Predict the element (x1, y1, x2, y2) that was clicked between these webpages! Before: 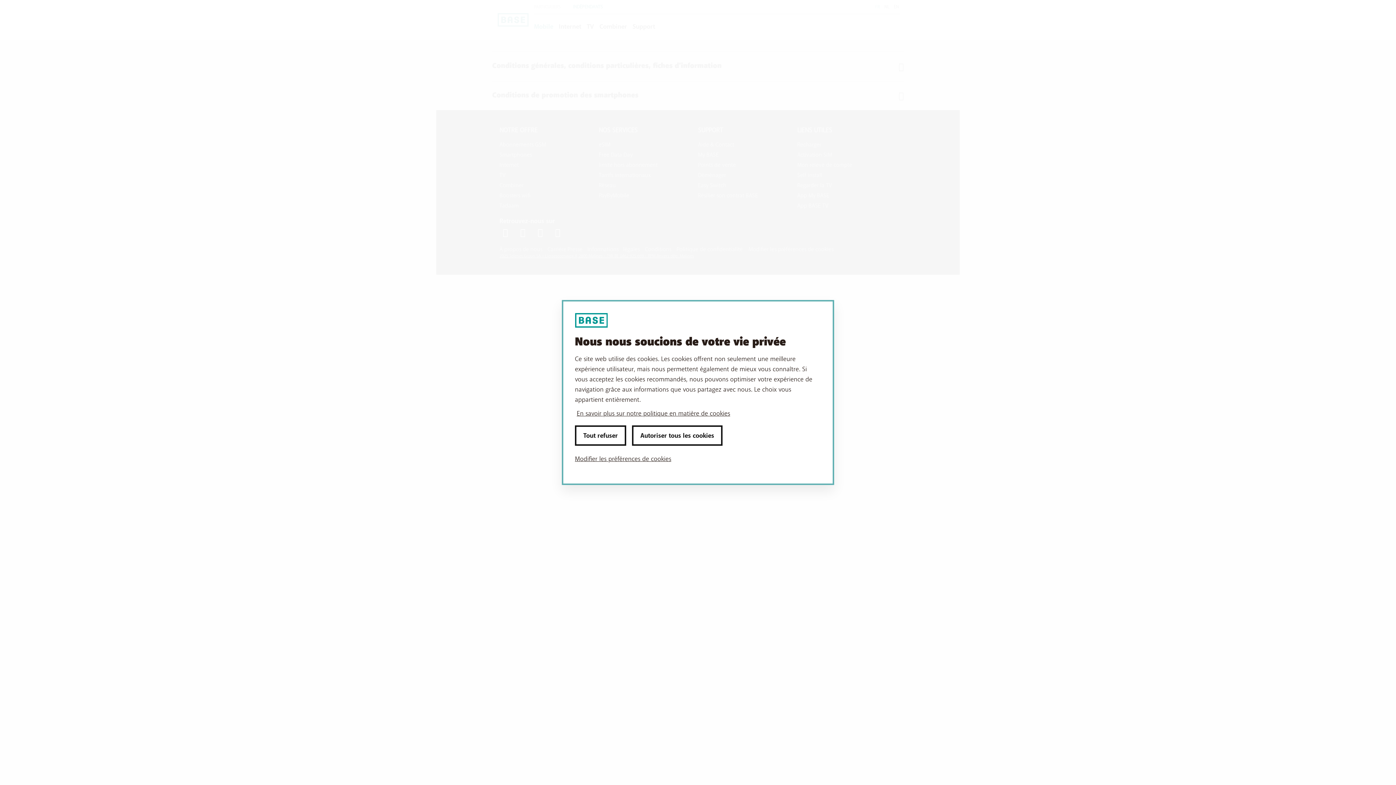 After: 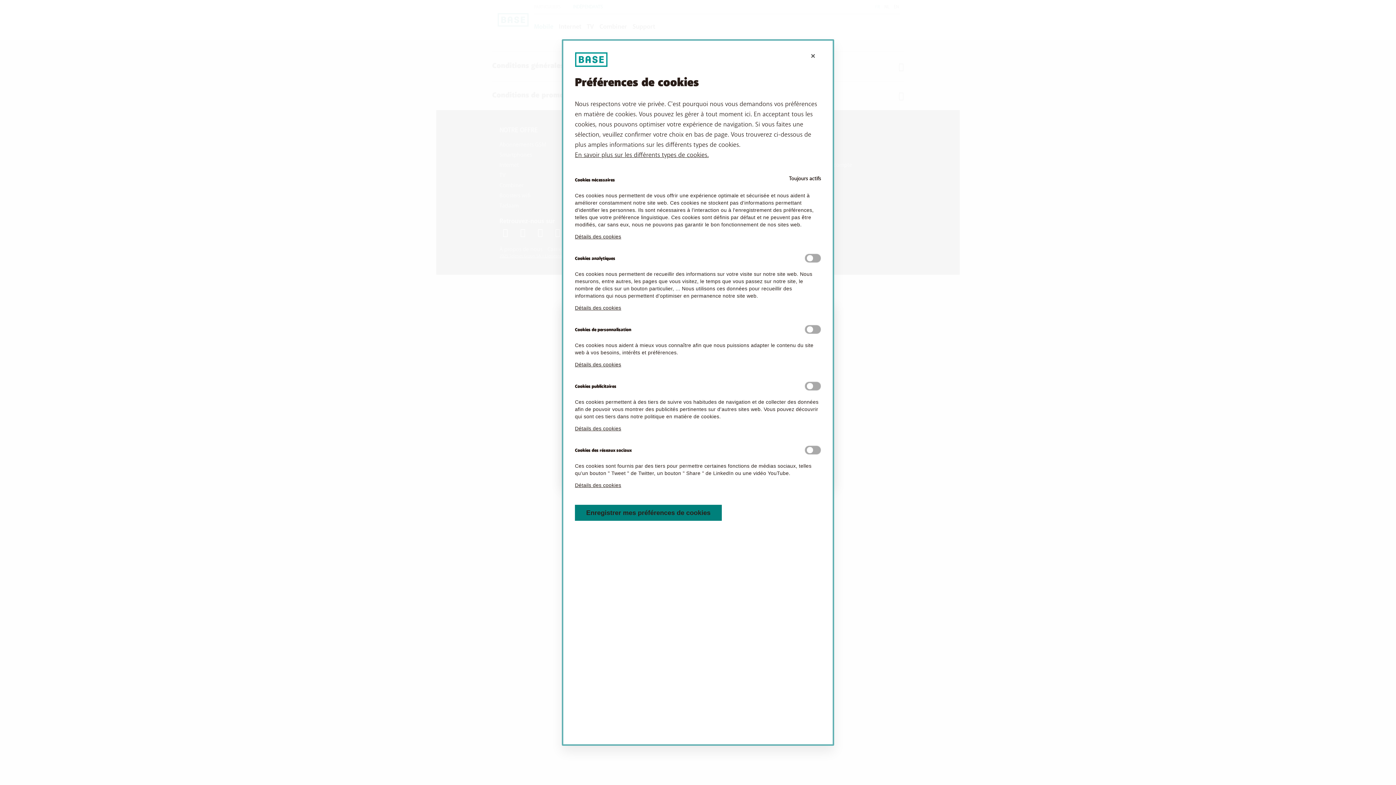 Action: bbox: (575, 449, 821, 468) label: Modifier les préférences de cookies